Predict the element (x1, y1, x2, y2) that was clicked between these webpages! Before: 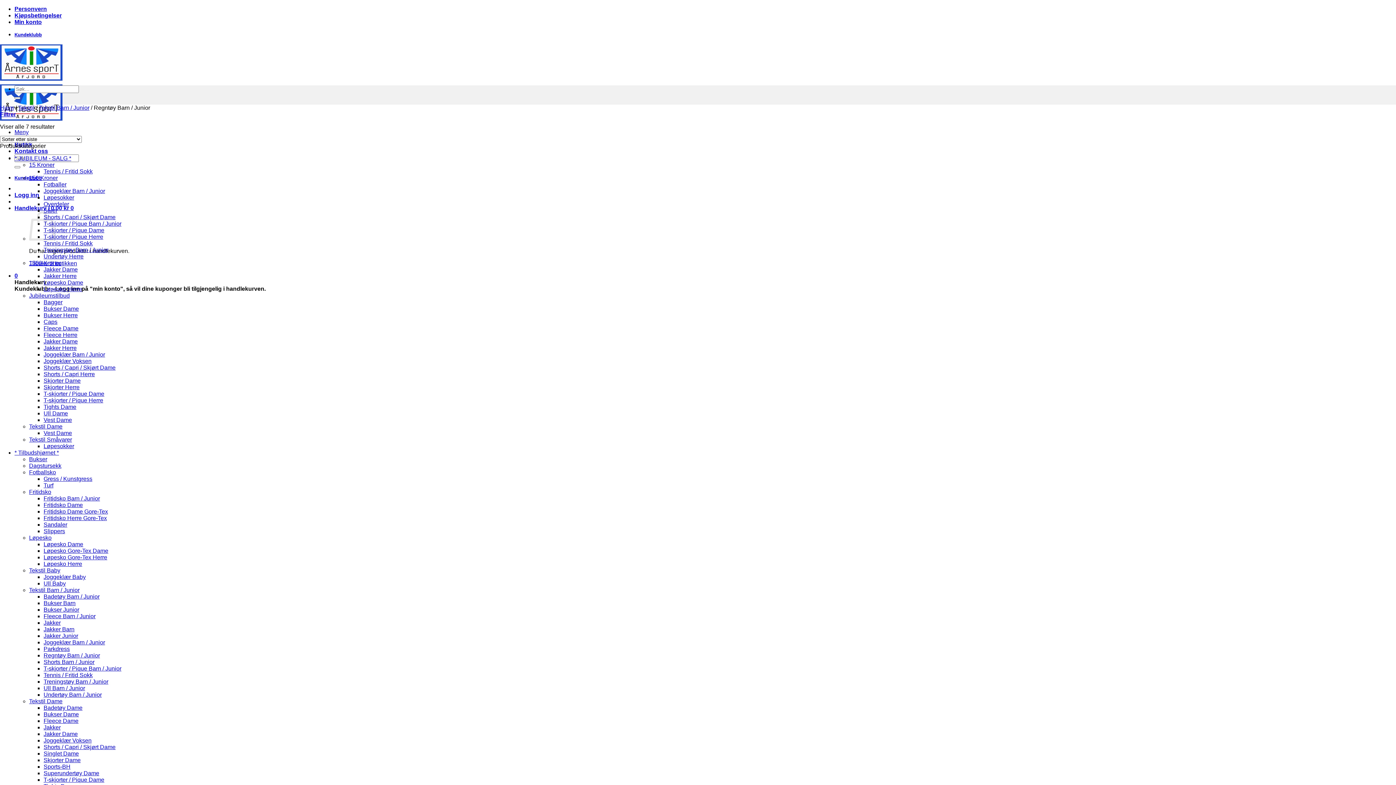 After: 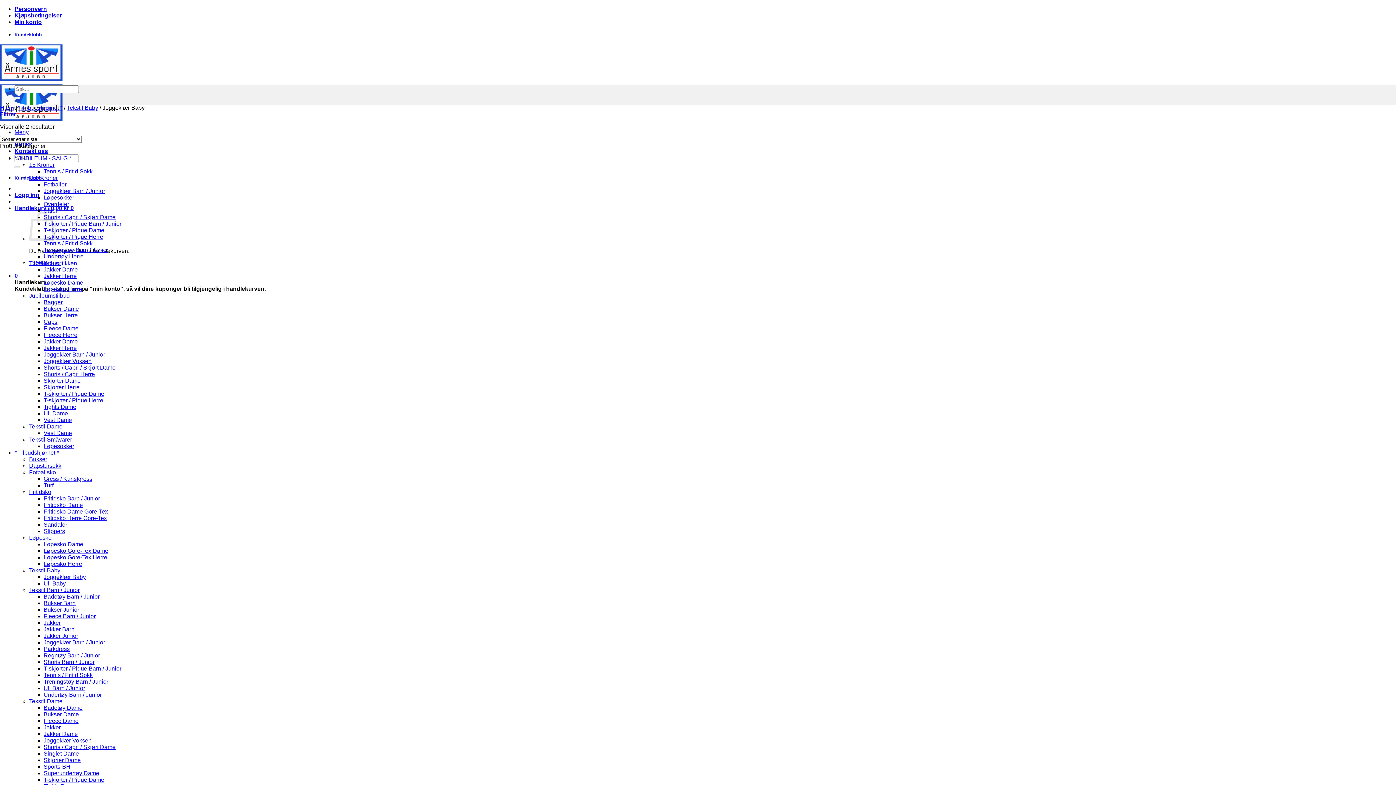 Action: bbox: (43, 574, 85, 580) label: Joggeklær Baby